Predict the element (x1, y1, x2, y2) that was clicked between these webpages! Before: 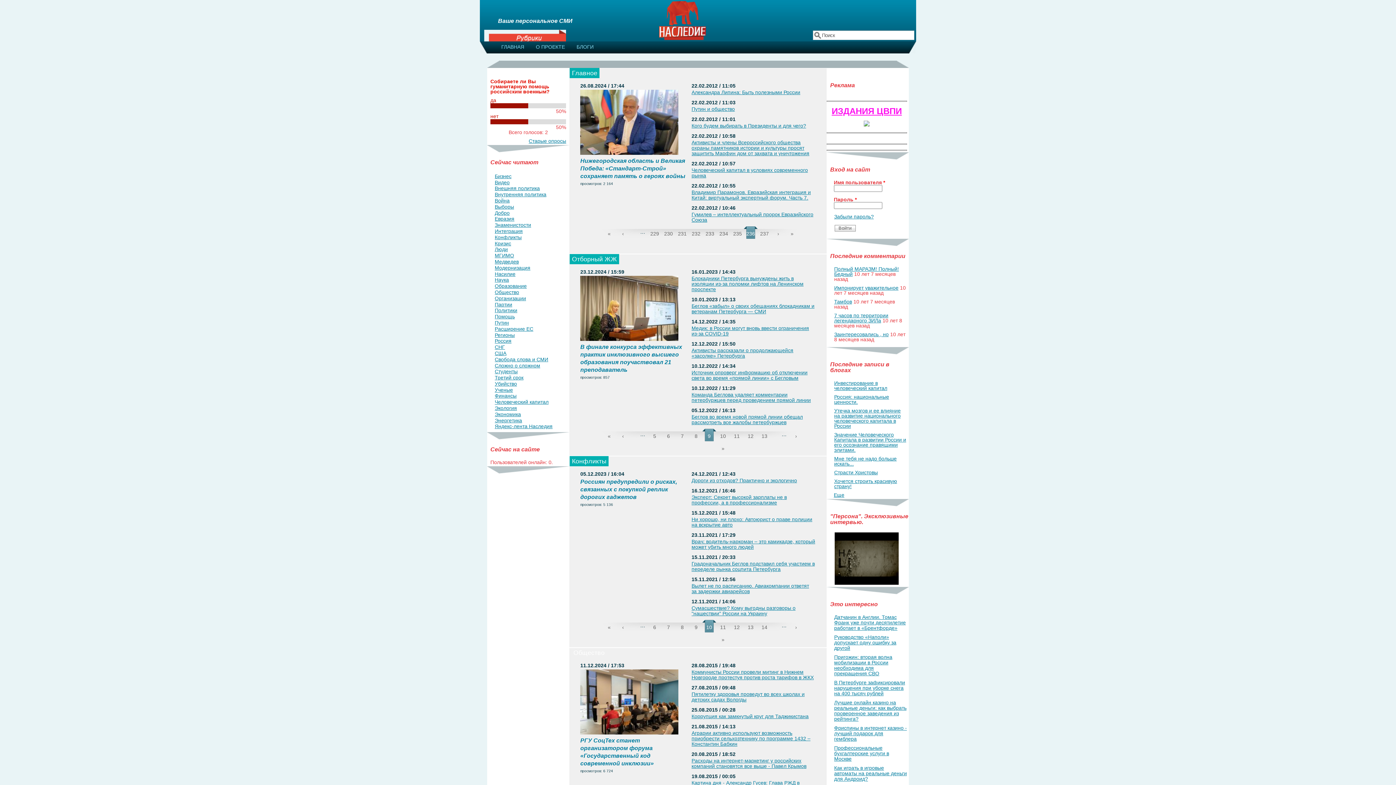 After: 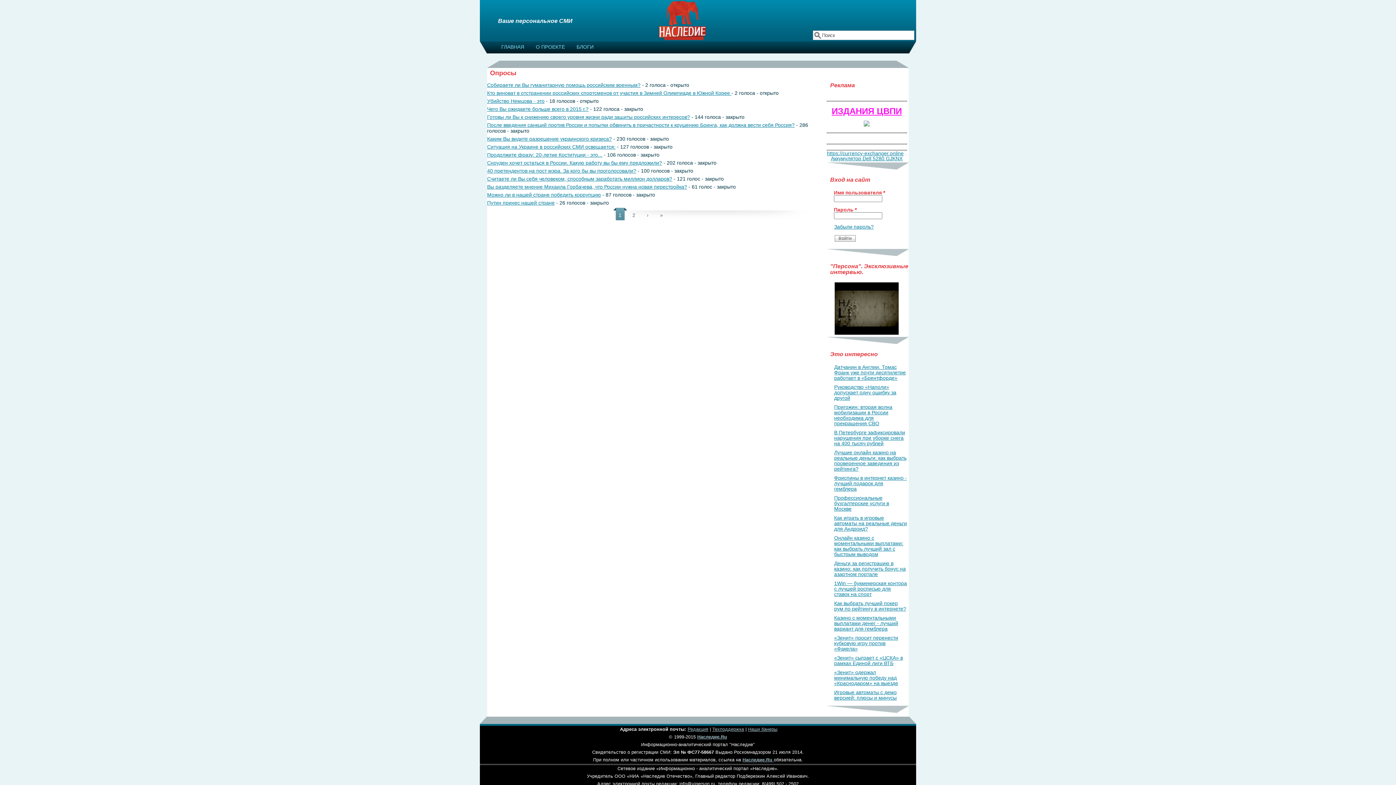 Action: bbox: (528, 138, 566, 144) label: Старые опросы